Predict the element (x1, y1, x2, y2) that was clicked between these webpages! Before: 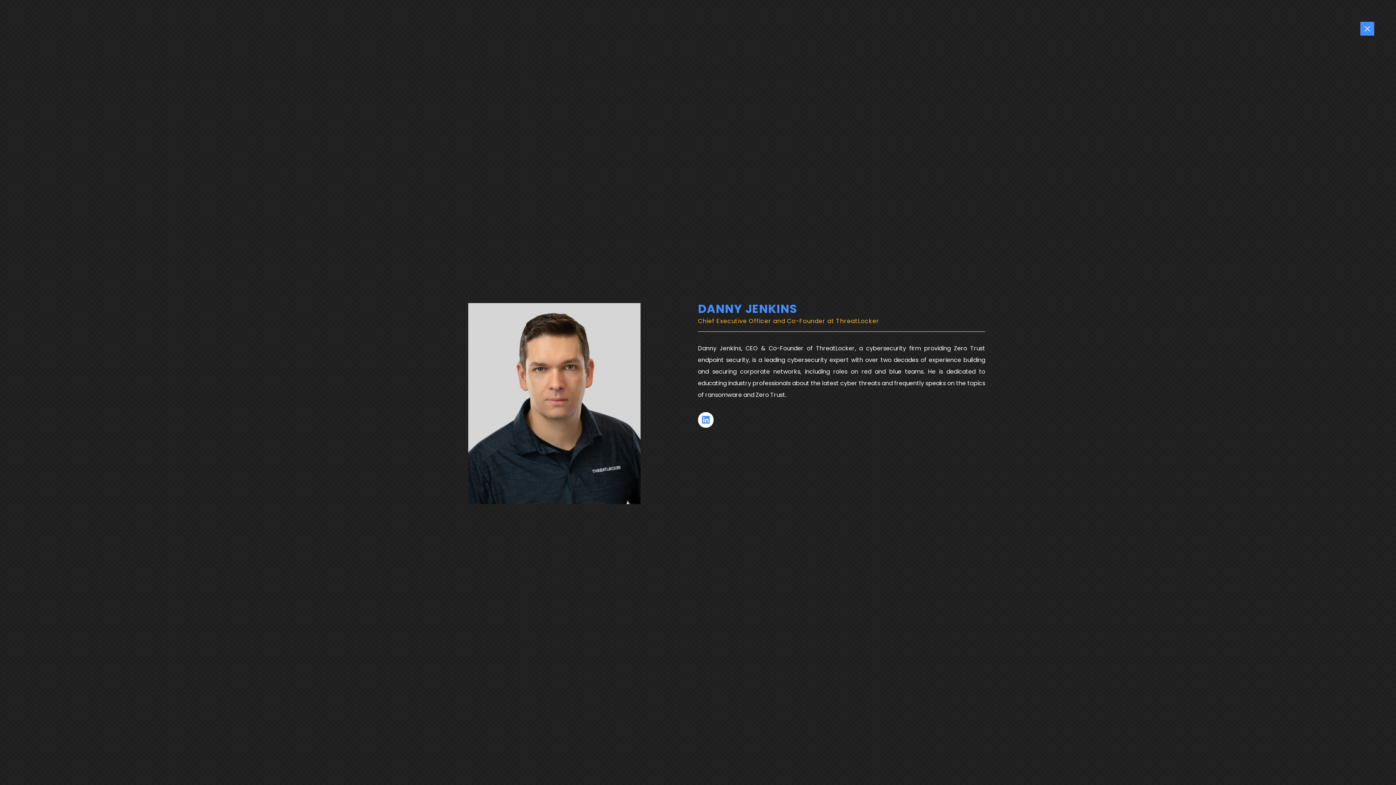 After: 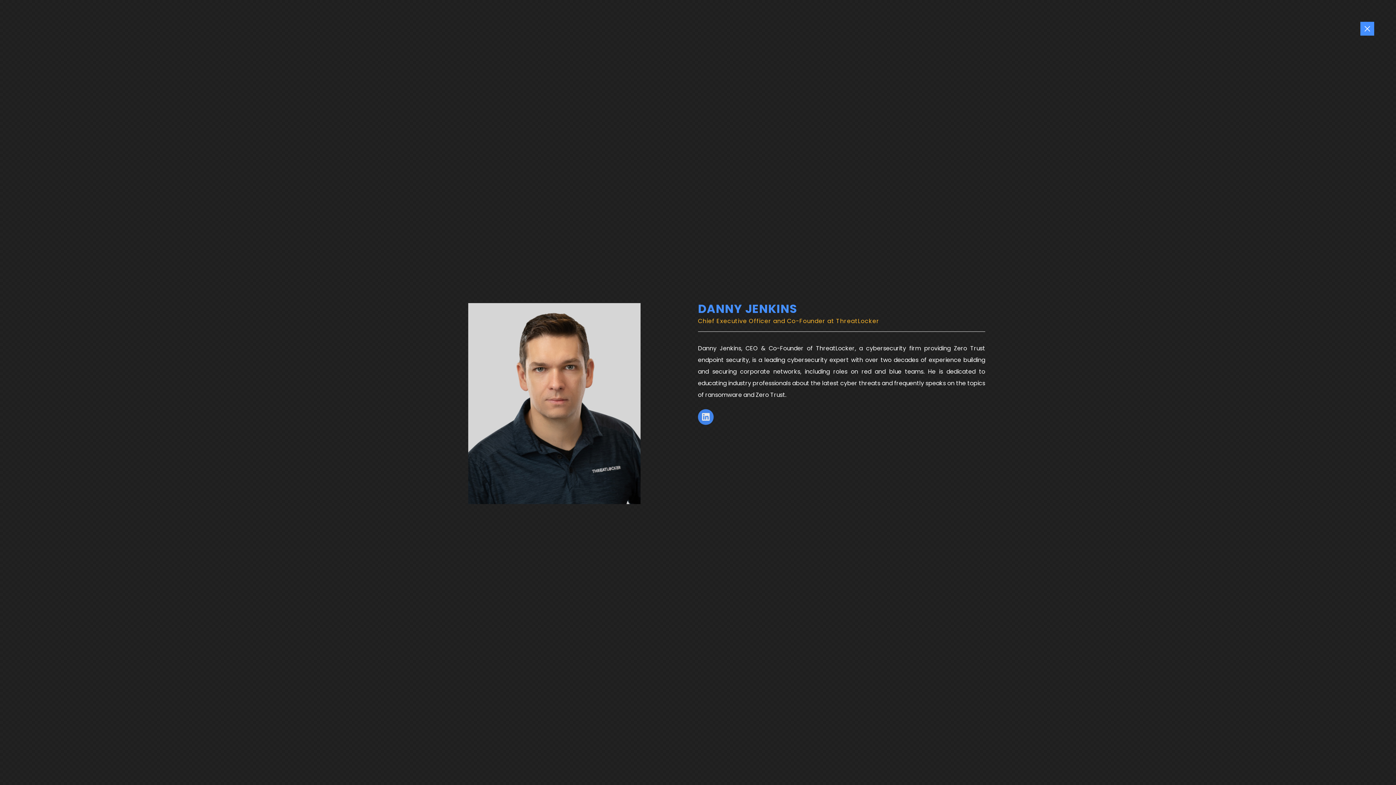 Action: bbox: (698, 412, 713, 427) label: Linkedin